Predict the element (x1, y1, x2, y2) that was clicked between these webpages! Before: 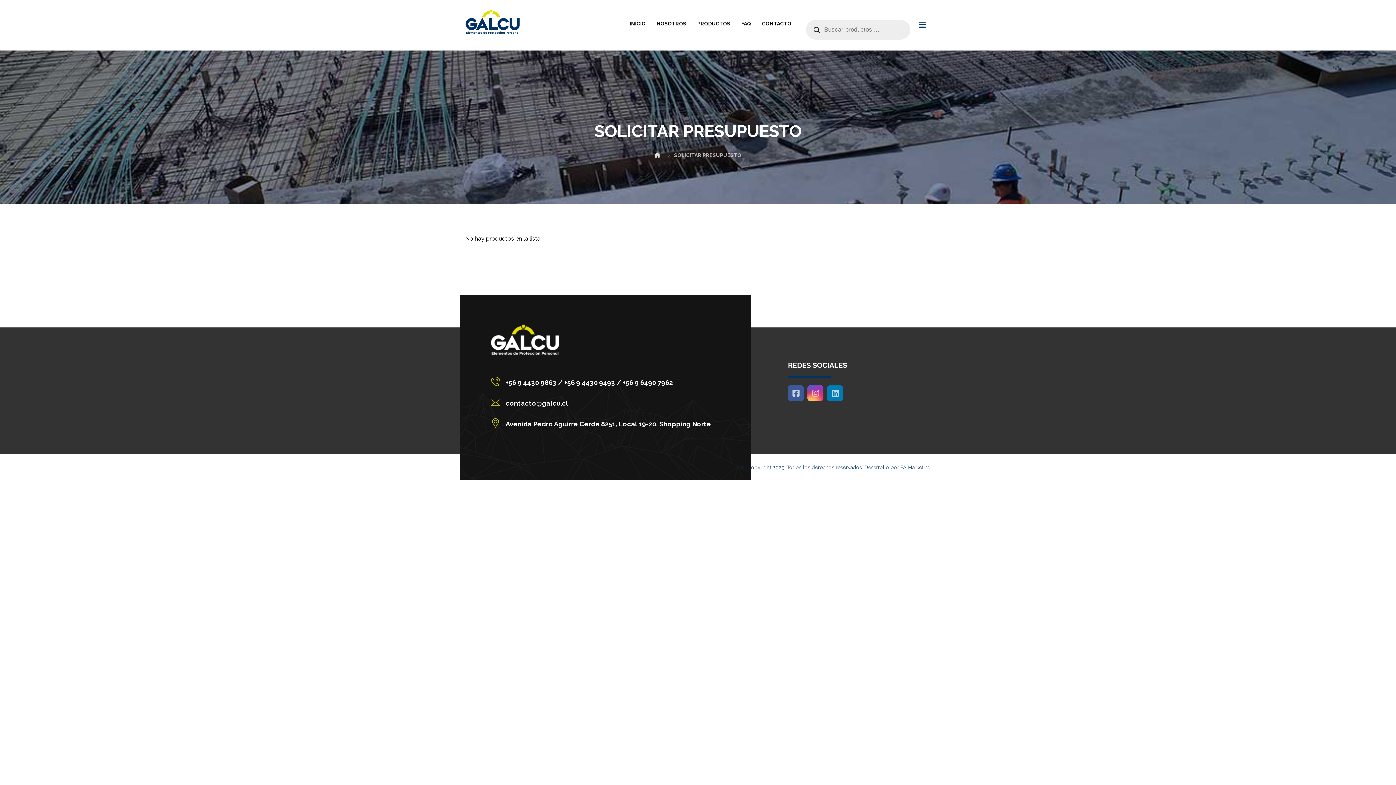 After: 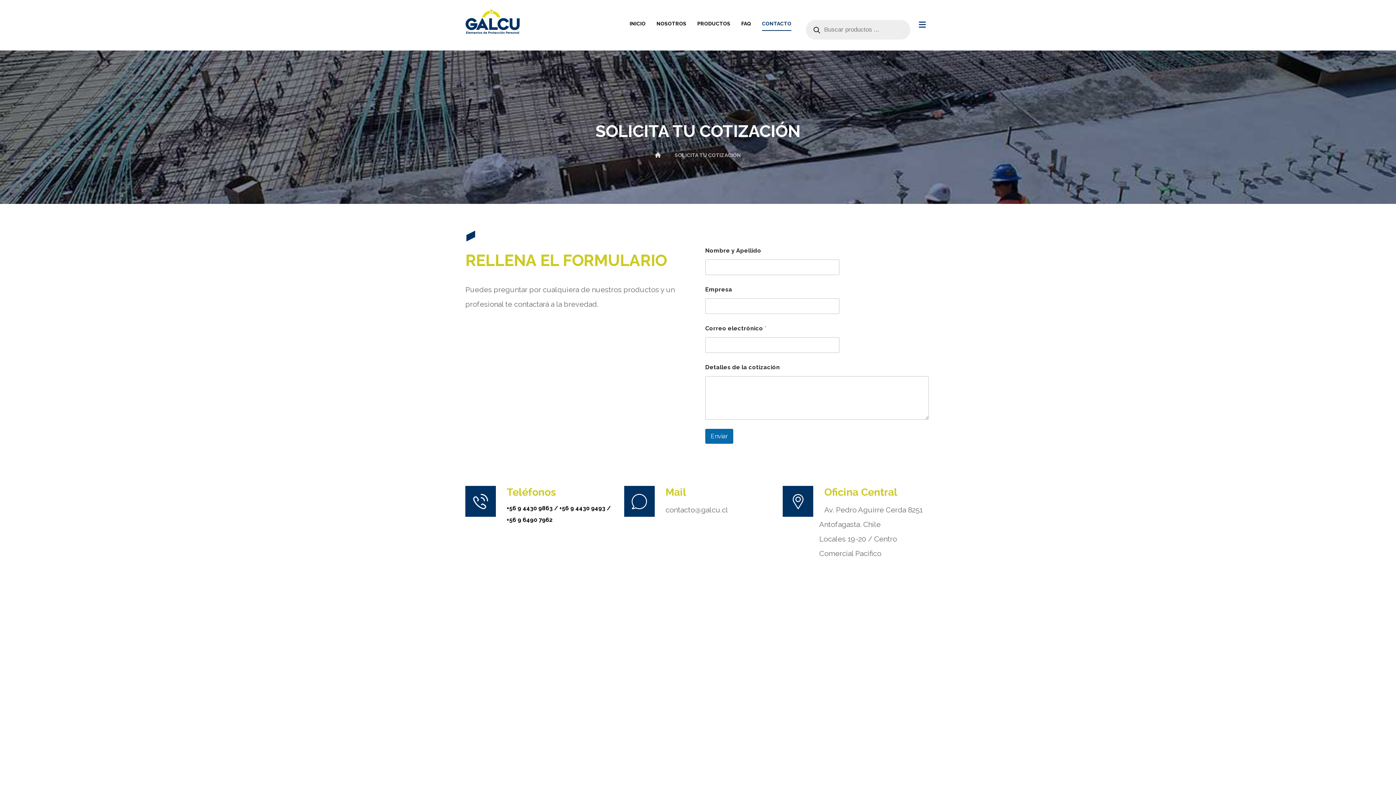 Action: bbox: (762, 16, 791, 30) label: CONTACTO